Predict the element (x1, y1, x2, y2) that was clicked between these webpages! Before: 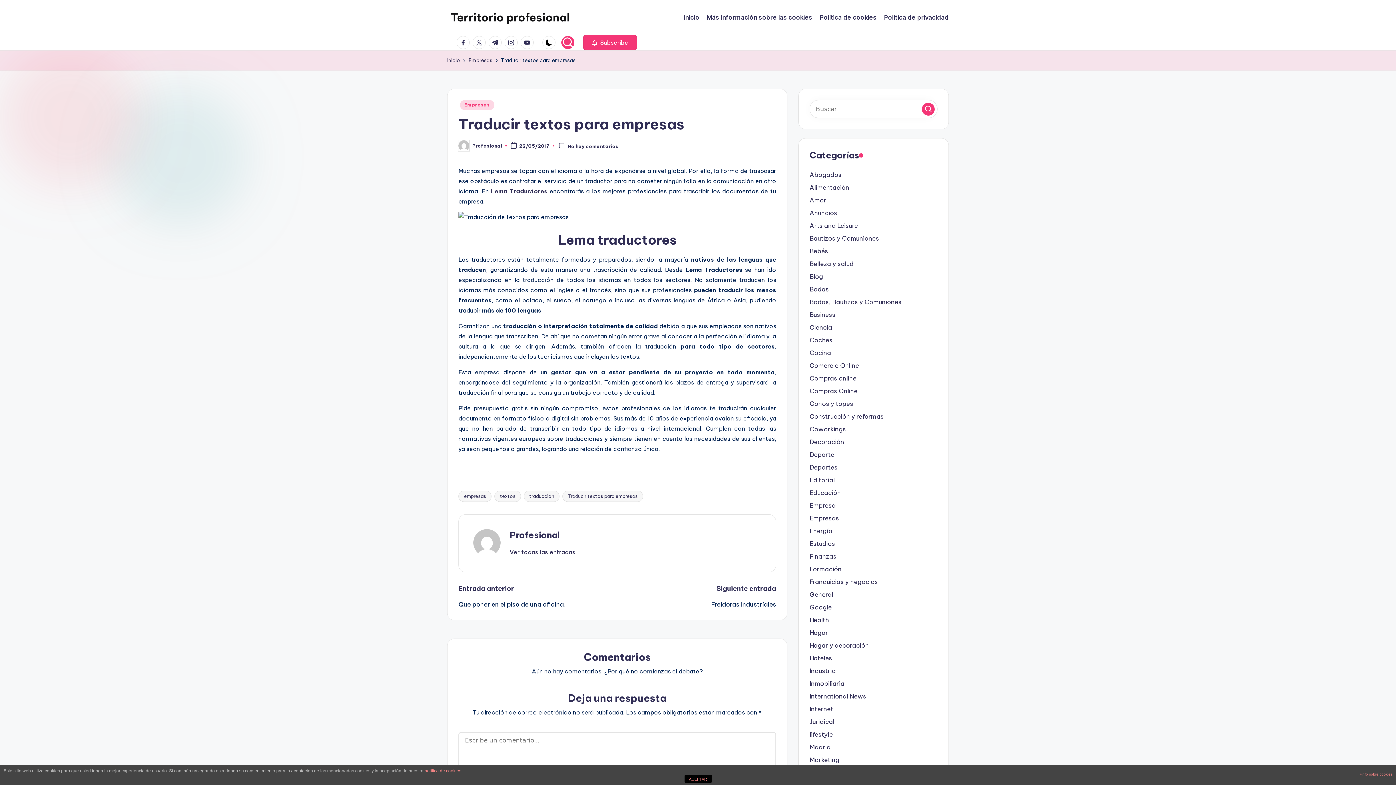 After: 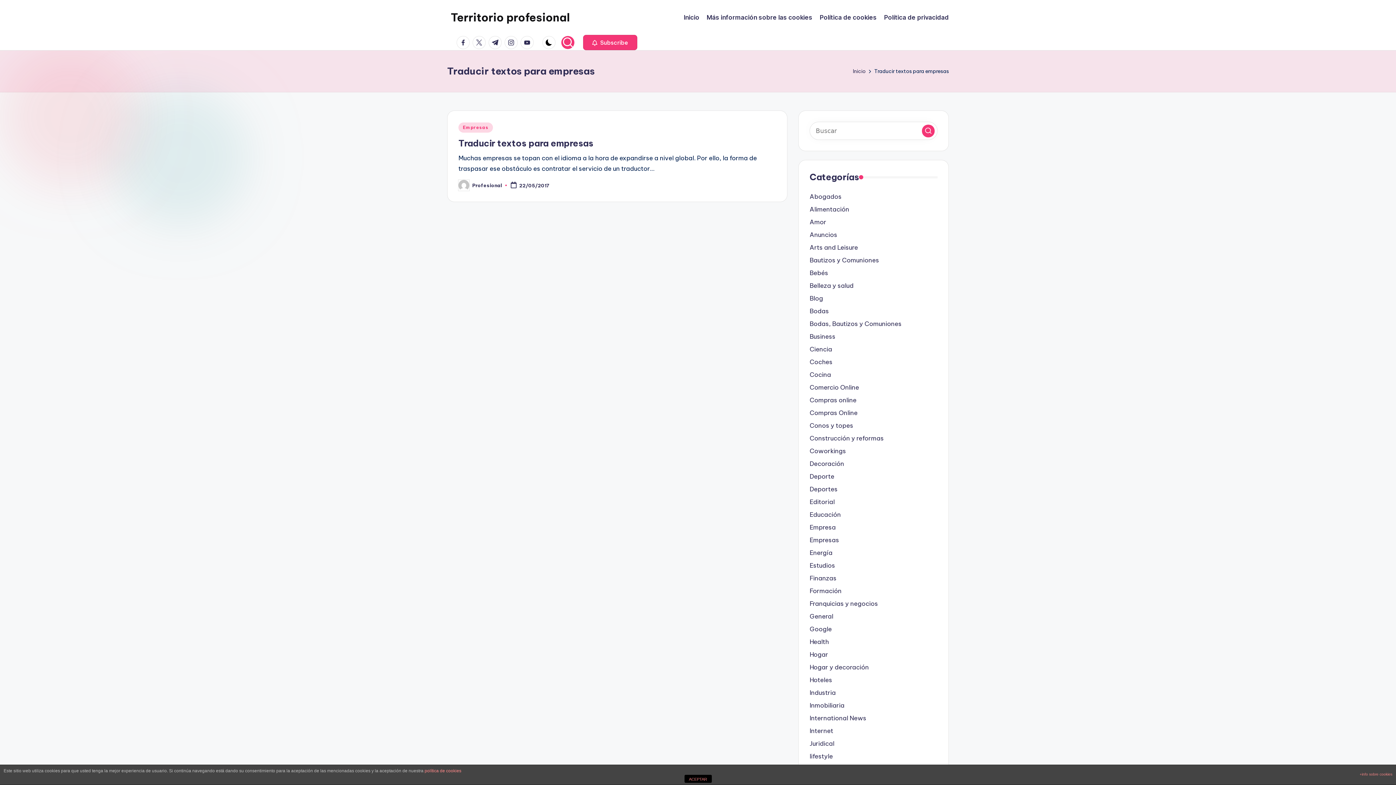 Action: bbox: (562, 490, 643, 502) label: Traducir textos para empresas